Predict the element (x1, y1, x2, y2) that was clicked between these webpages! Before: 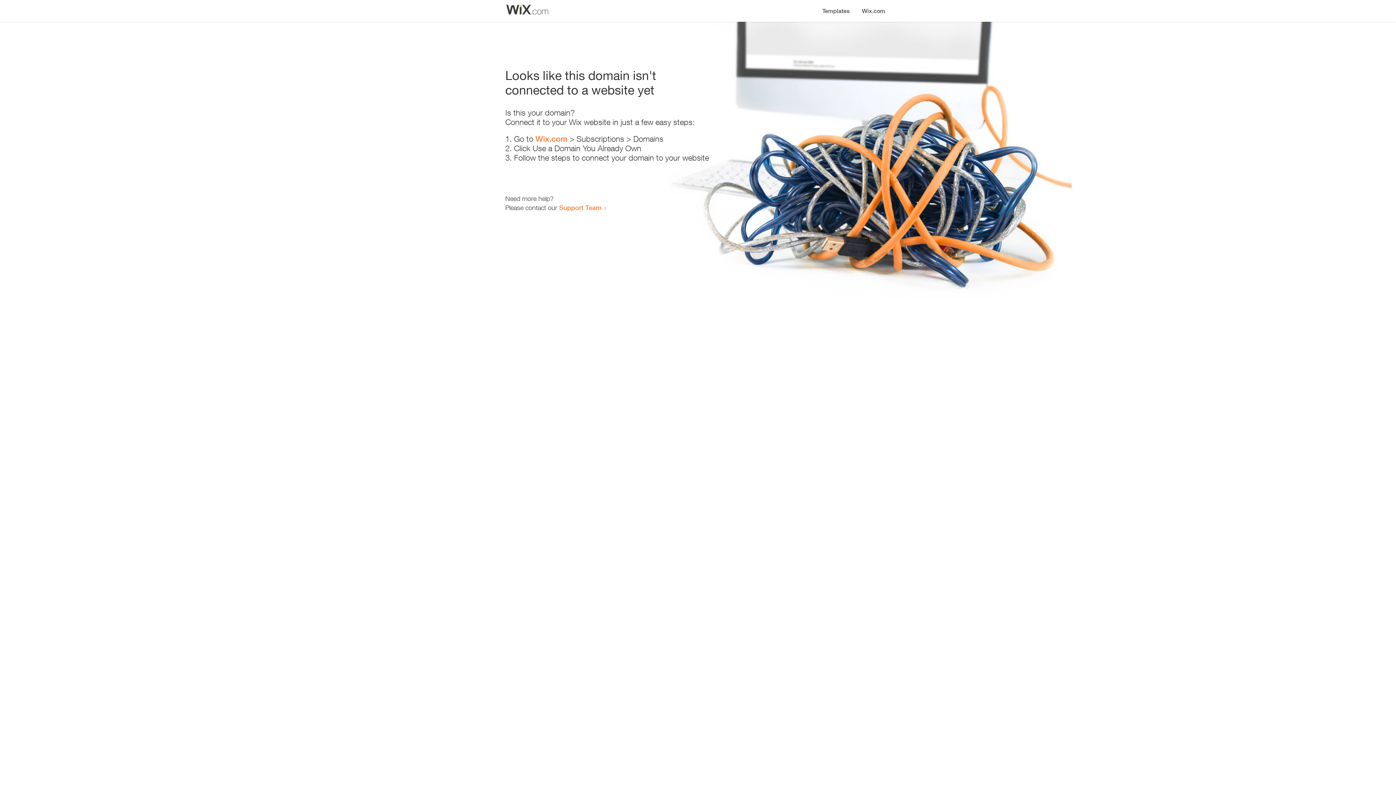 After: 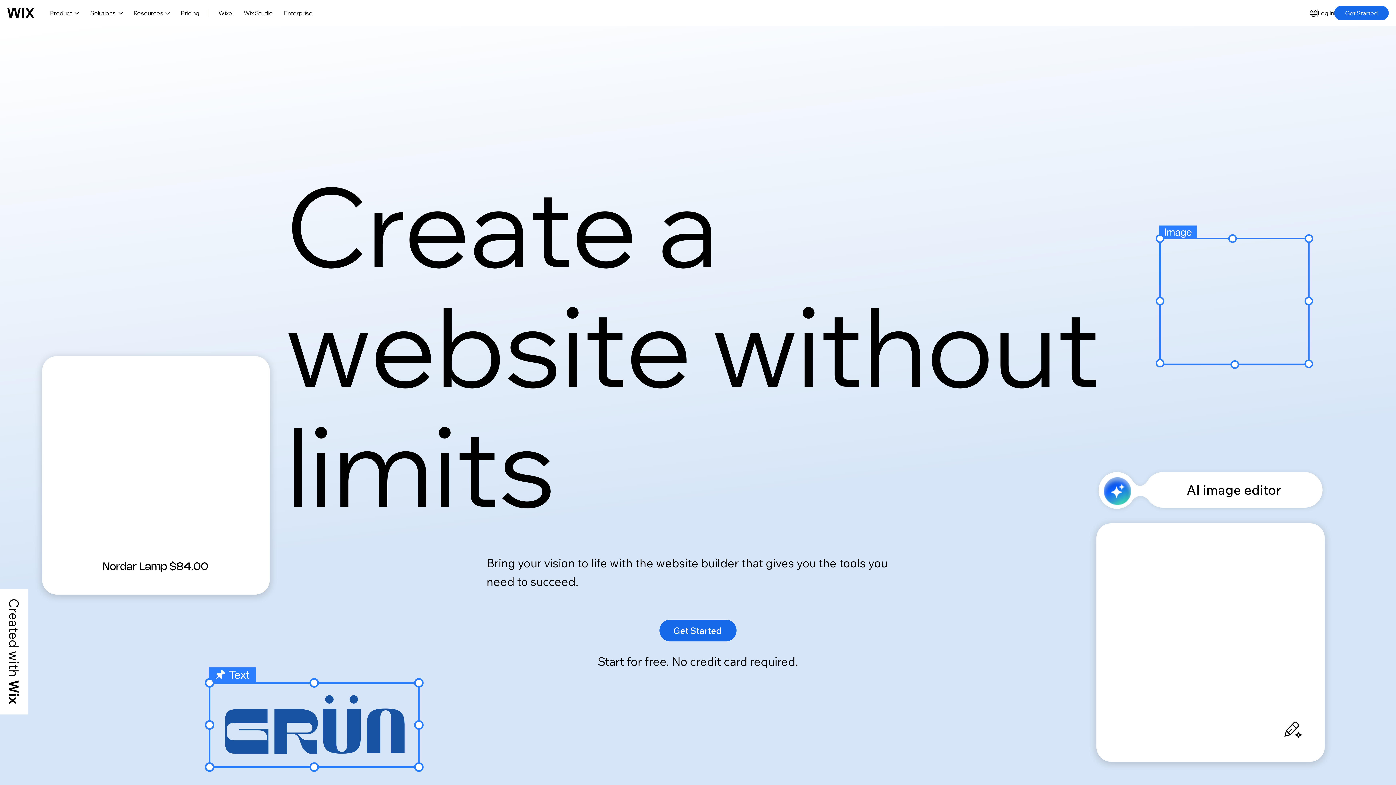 Action: label: Wix.com bbox: (856, 0, 890, 14)